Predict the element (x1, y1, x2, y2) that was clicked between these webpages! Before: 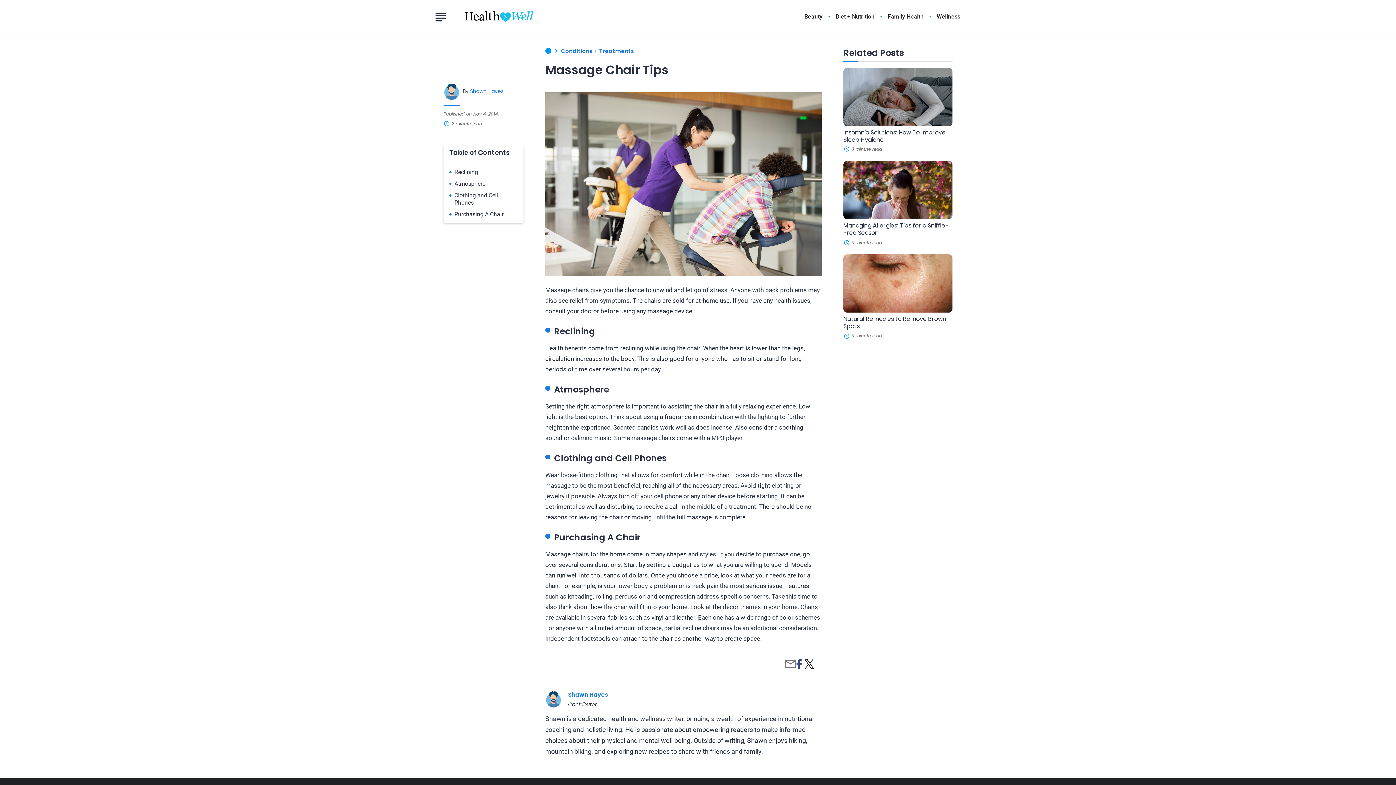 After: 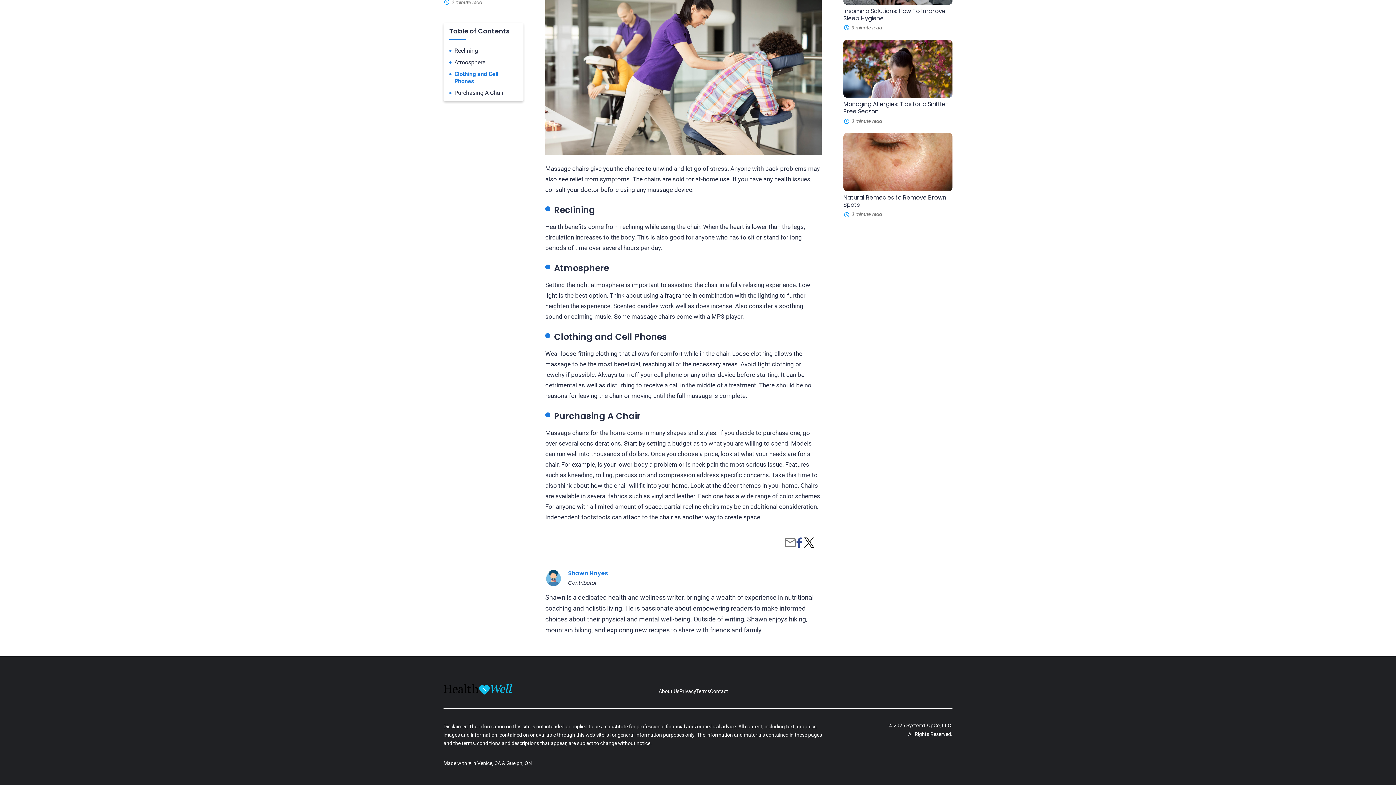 Action: label: Clothing and Cell Phones bbox: (454, 192, 517, 206)